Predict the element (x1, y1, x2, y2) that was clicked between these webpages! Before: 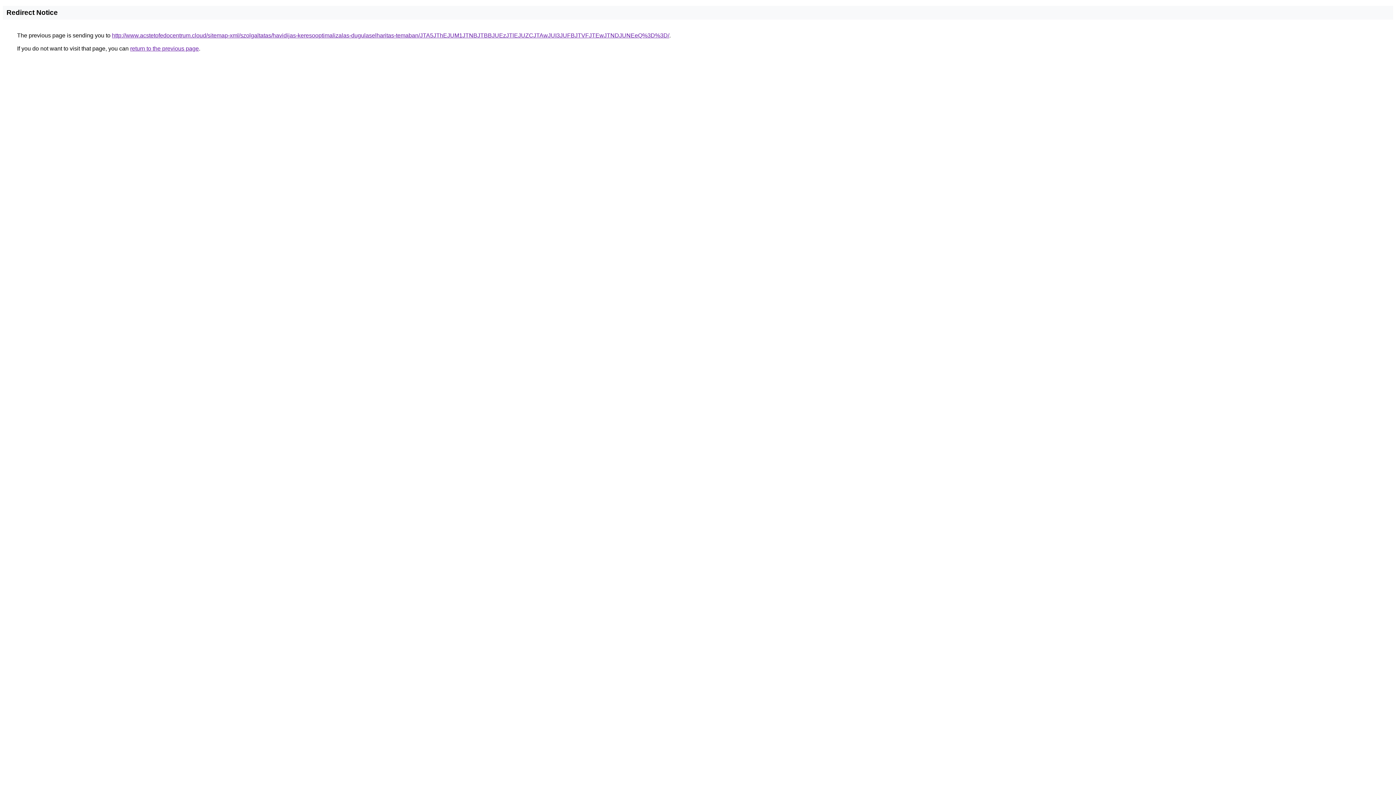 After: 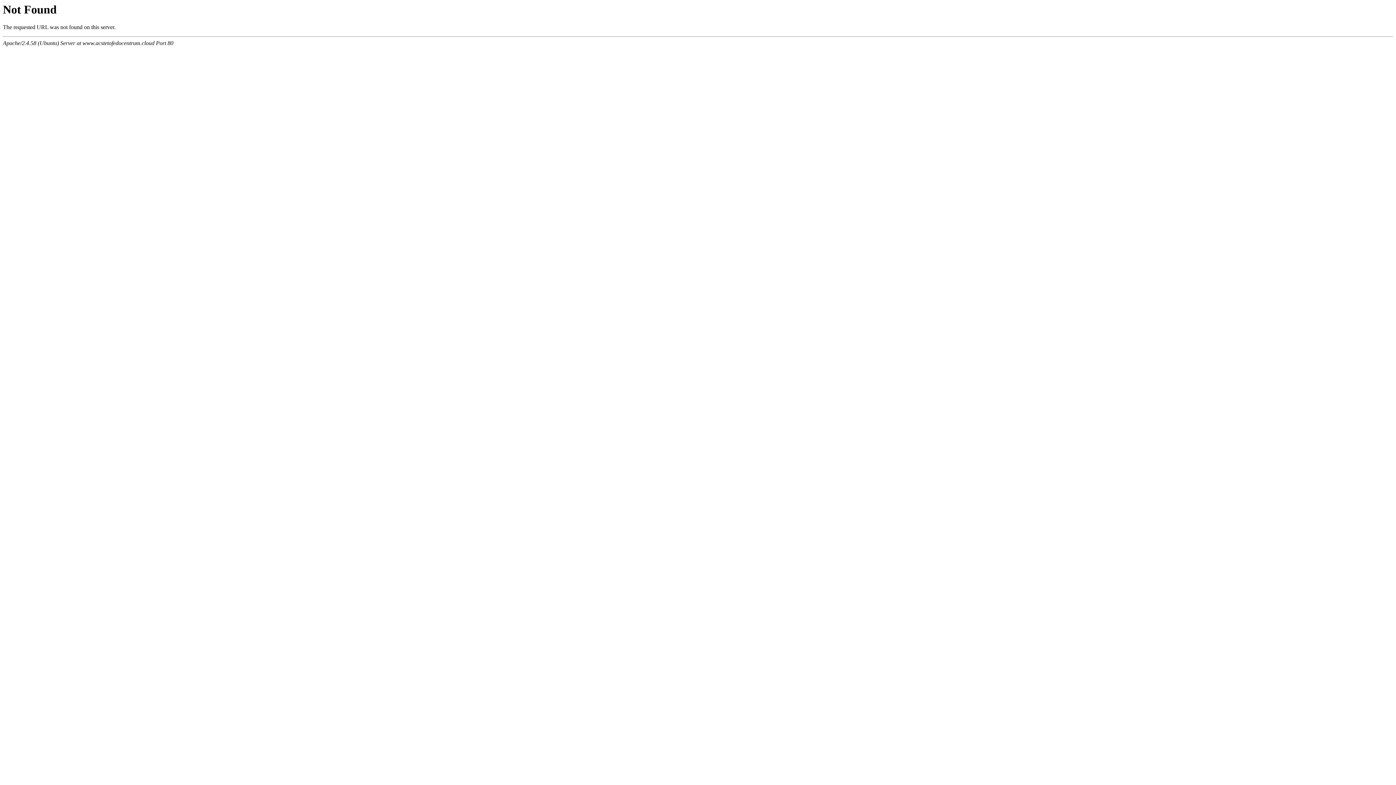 Action: label: http://www.acstetofedocentrum.cloud/sitemap-xml/szolgaltatas/havidijas-keresooptimalizalas-dugulaselharitas-temaban/JTA5JThEJUM1JTNBJTBBJUEzJTlEJUZCJTAwJUI3JUFBJTVFJTEwJTNDJUNEeQ%3D%3D/ bbox: (112, 32, 669, 38)